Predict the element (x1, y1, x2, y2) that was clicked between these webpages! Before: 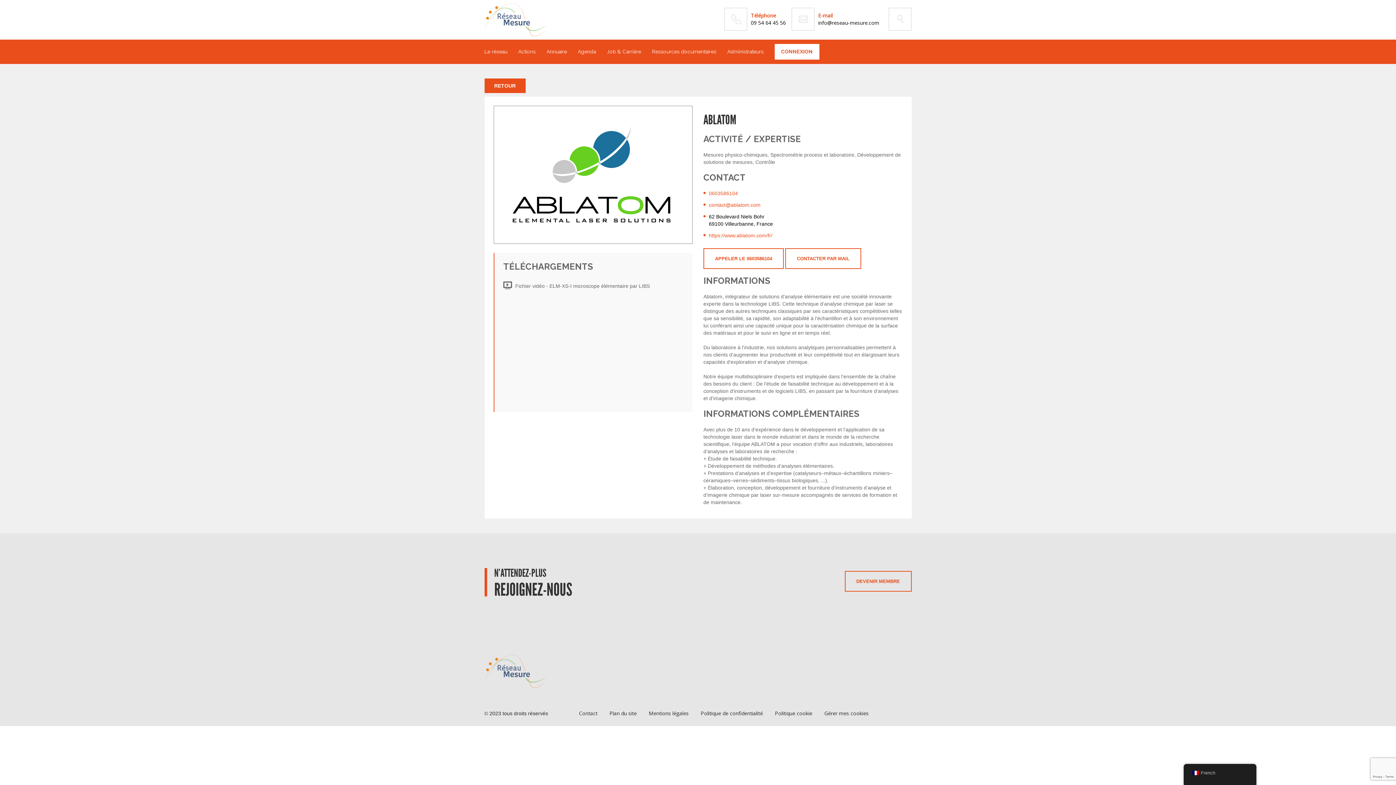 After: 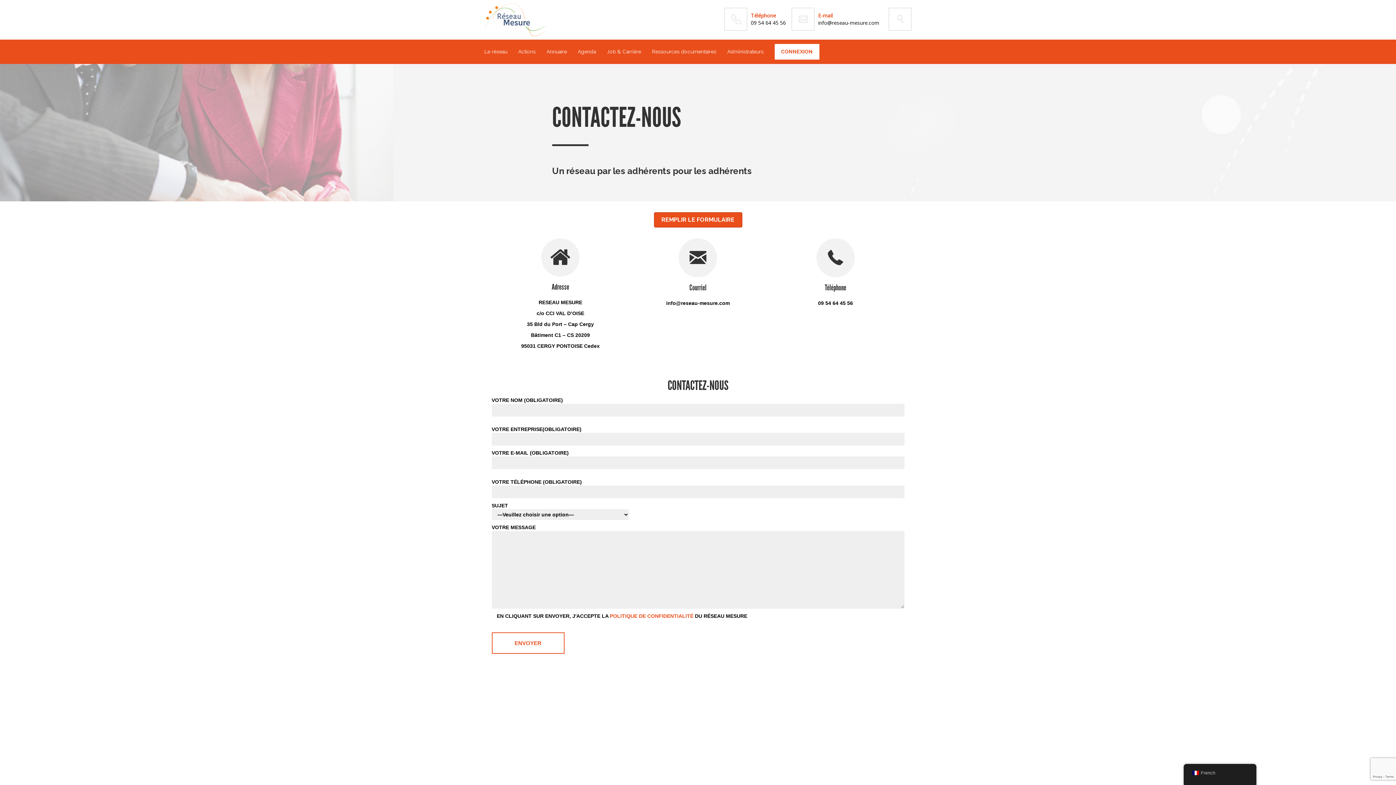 Action: label: Contact bbox: (573, 710, 603, 722)